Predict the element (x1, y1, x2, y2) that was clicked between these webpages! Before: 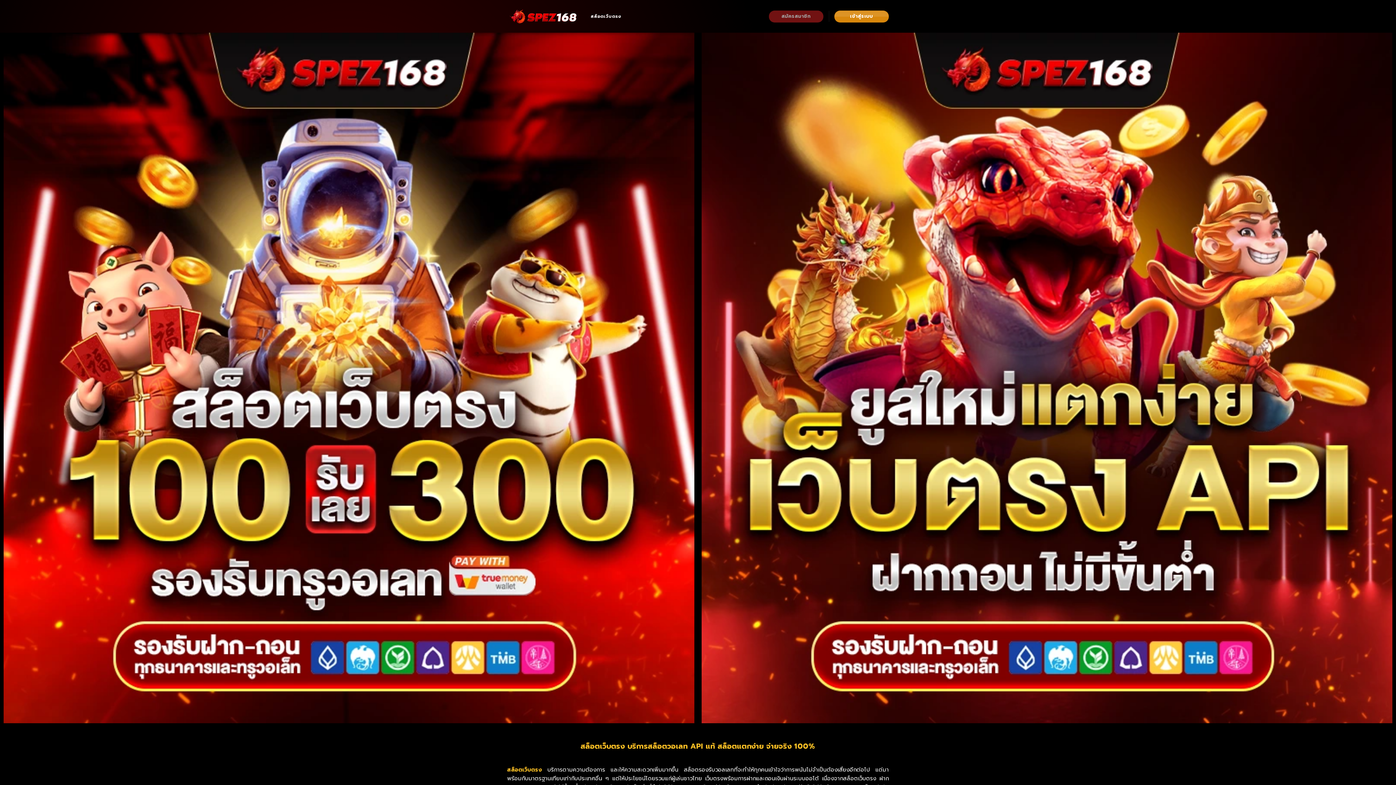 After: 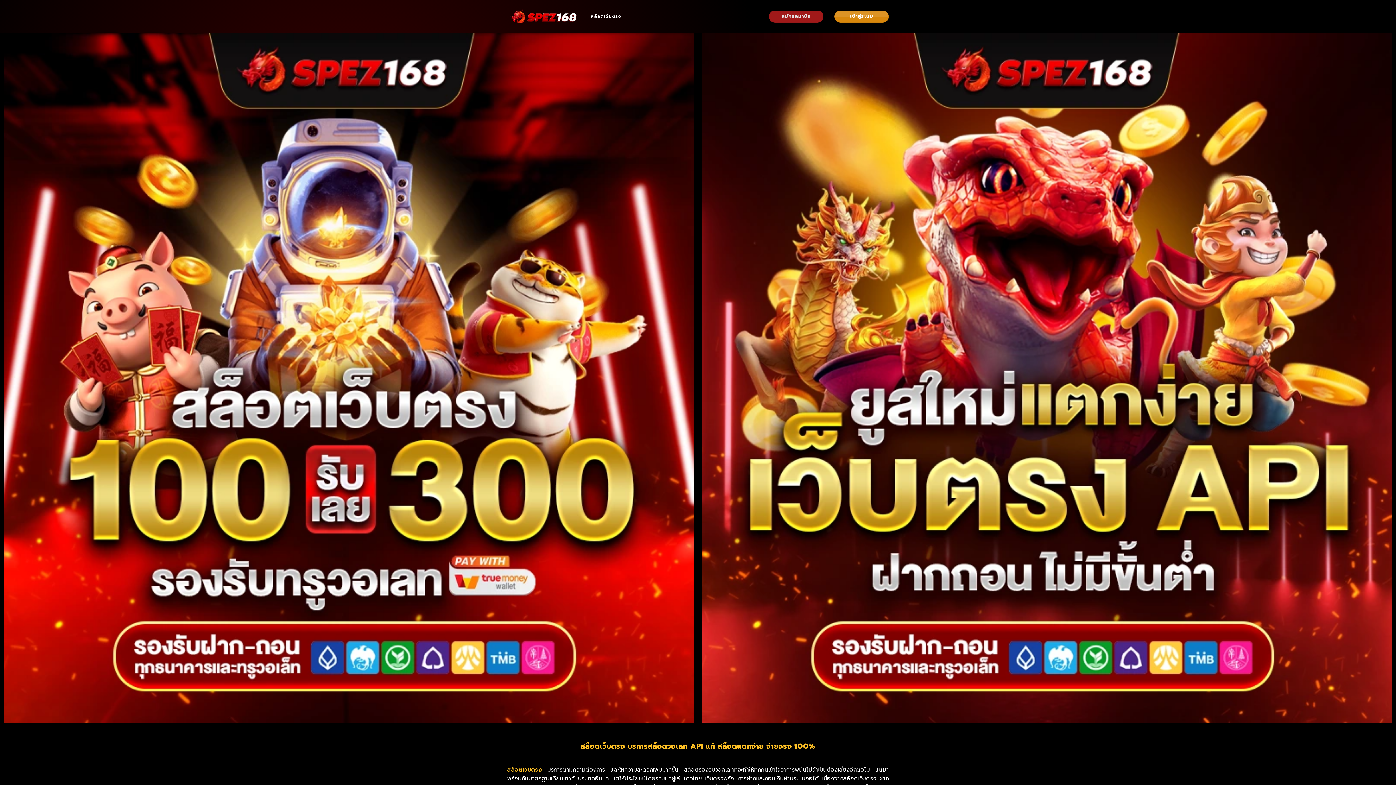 Action: bbox: (507, 766, 542, 774) label: สล็อตเว็บตรง